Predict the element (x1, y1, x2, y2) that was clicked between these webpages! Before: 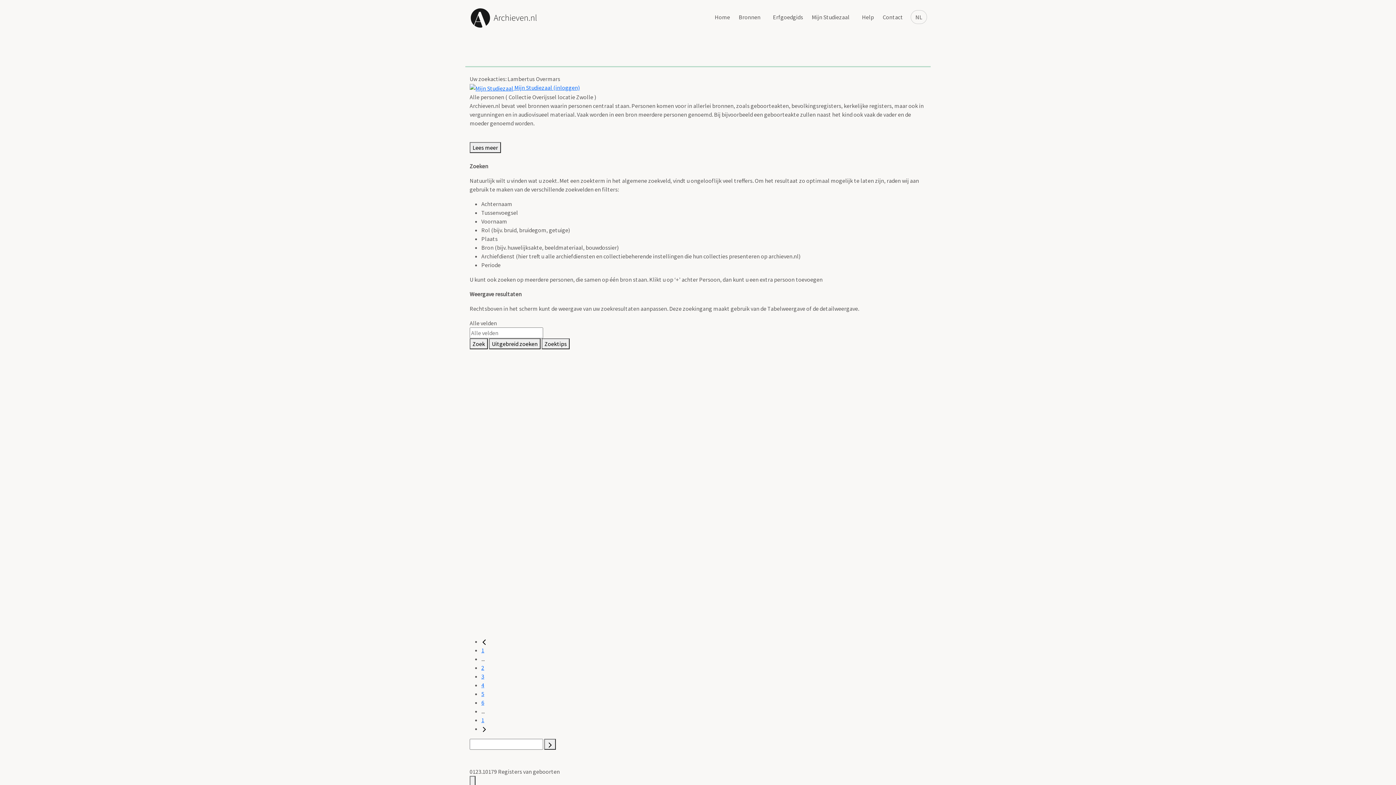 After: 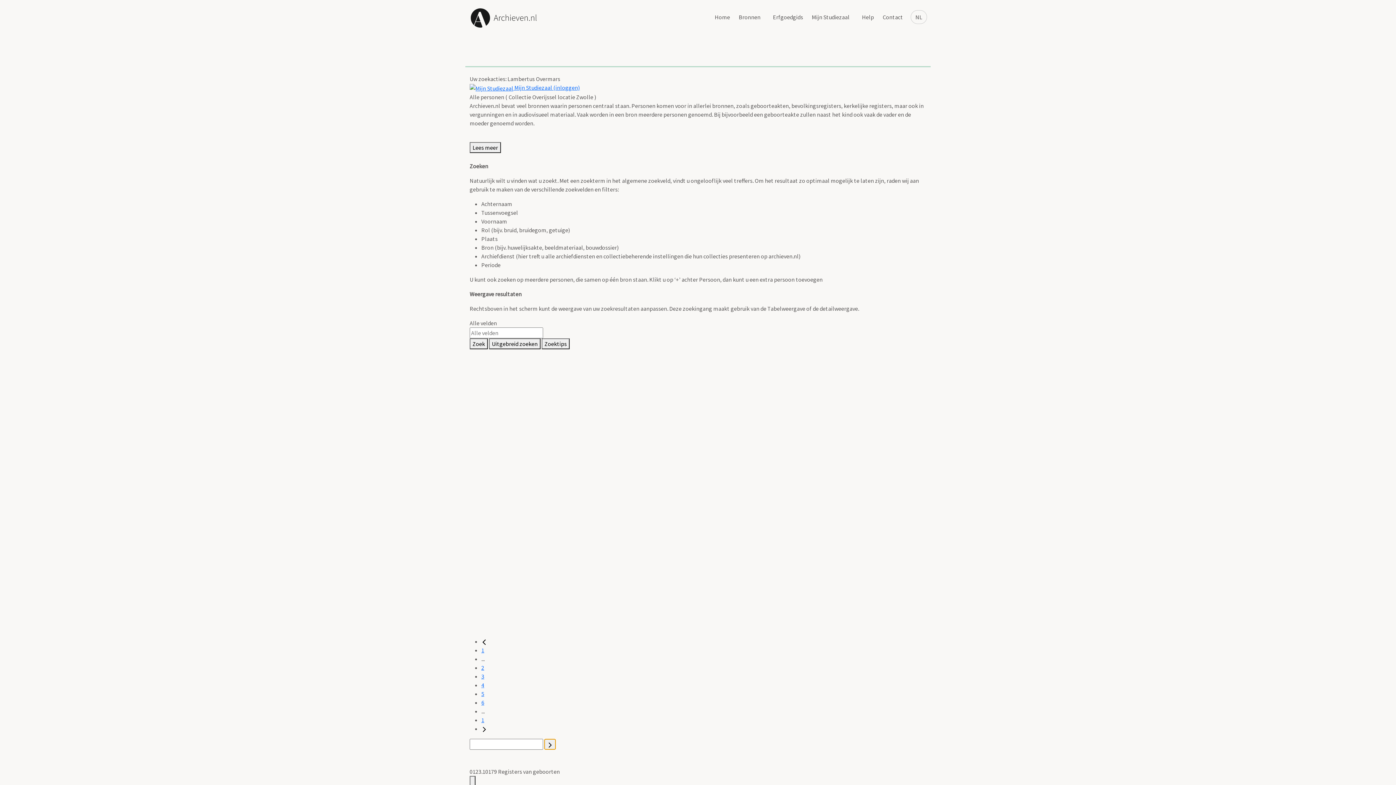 Action: label: Spring naar pagina bbox: (544, 739, 556, 750)